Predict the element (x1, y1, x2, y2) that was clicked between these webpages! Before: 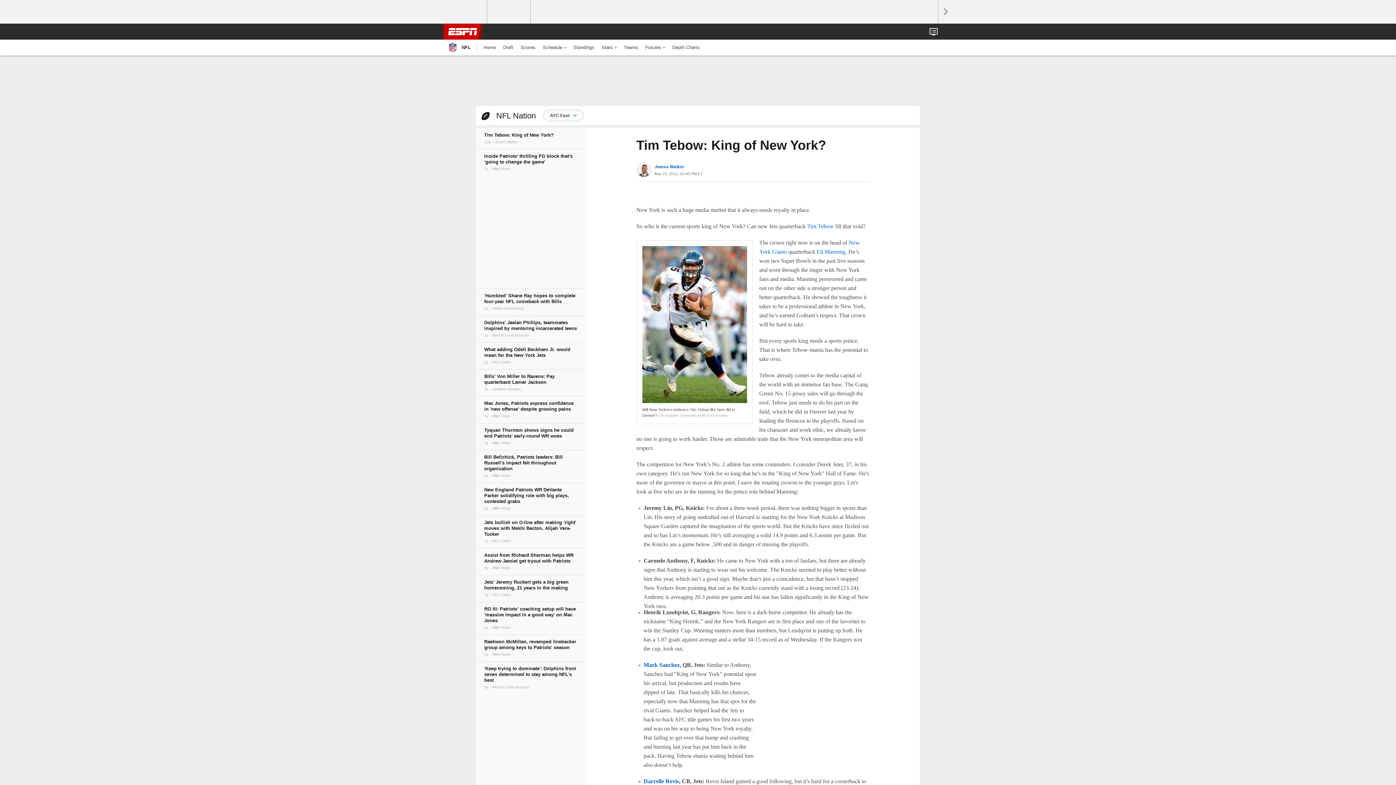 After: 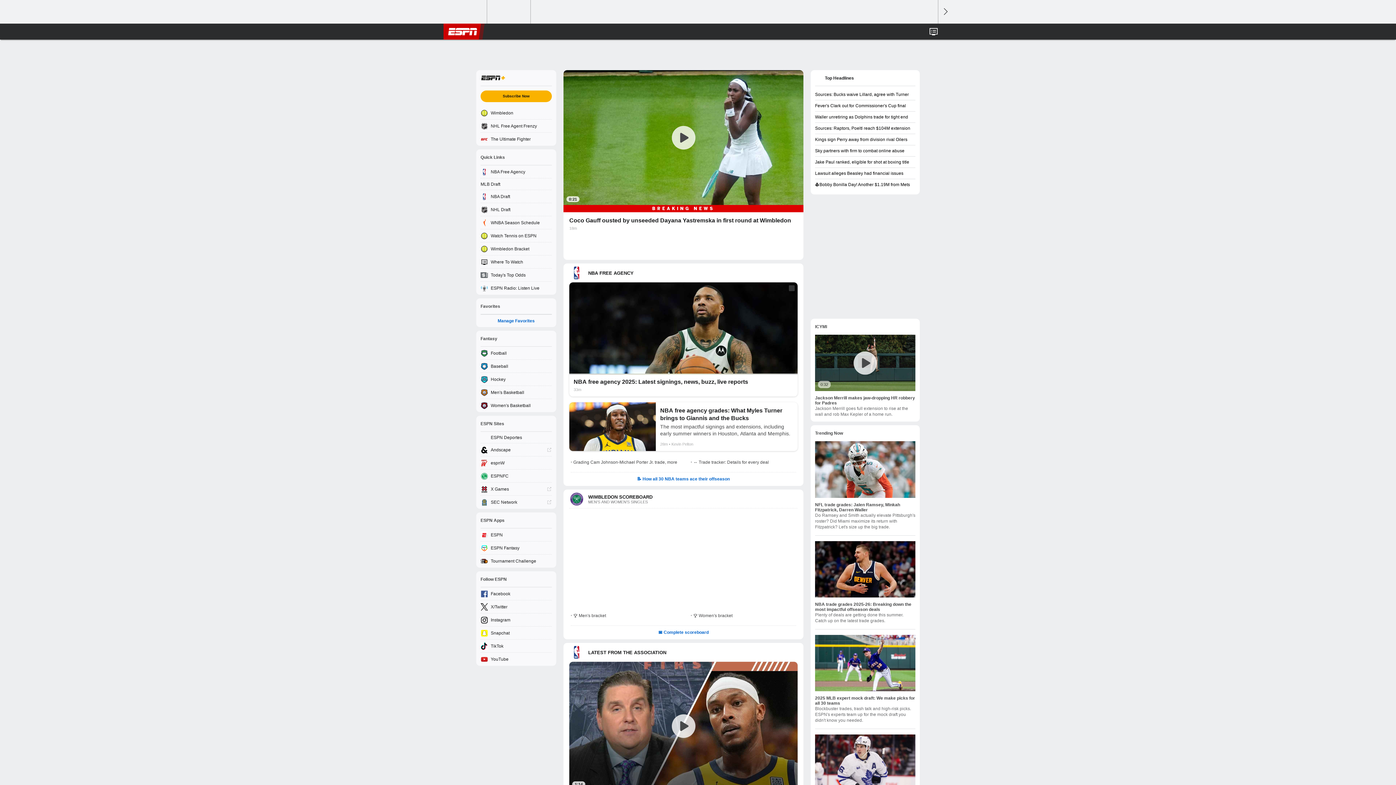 Action: label: ESPN bbox: (448, 23, 477, 39)